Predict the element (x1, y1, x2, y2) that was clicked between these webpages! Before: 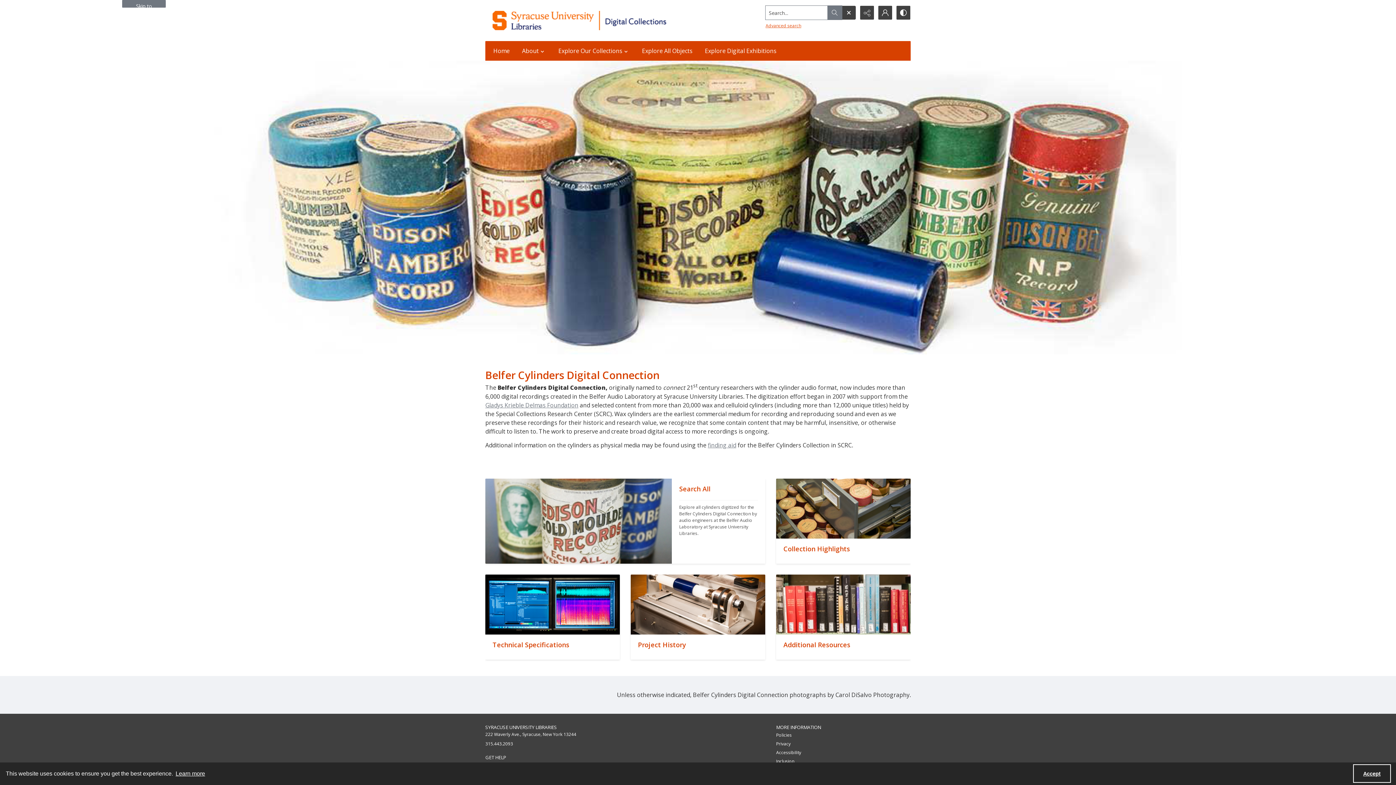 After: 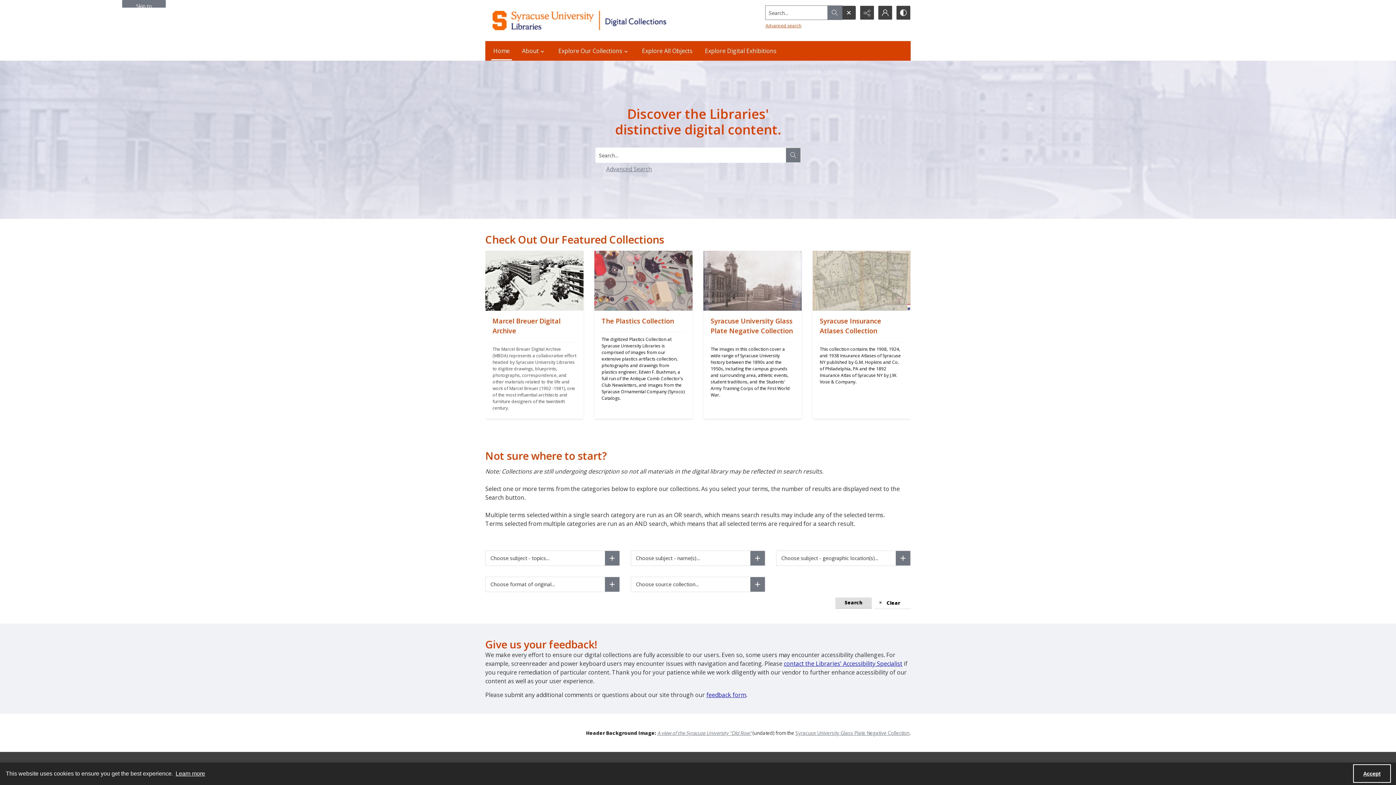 Action: label: Home bbox: (489, 41, 514, 60)